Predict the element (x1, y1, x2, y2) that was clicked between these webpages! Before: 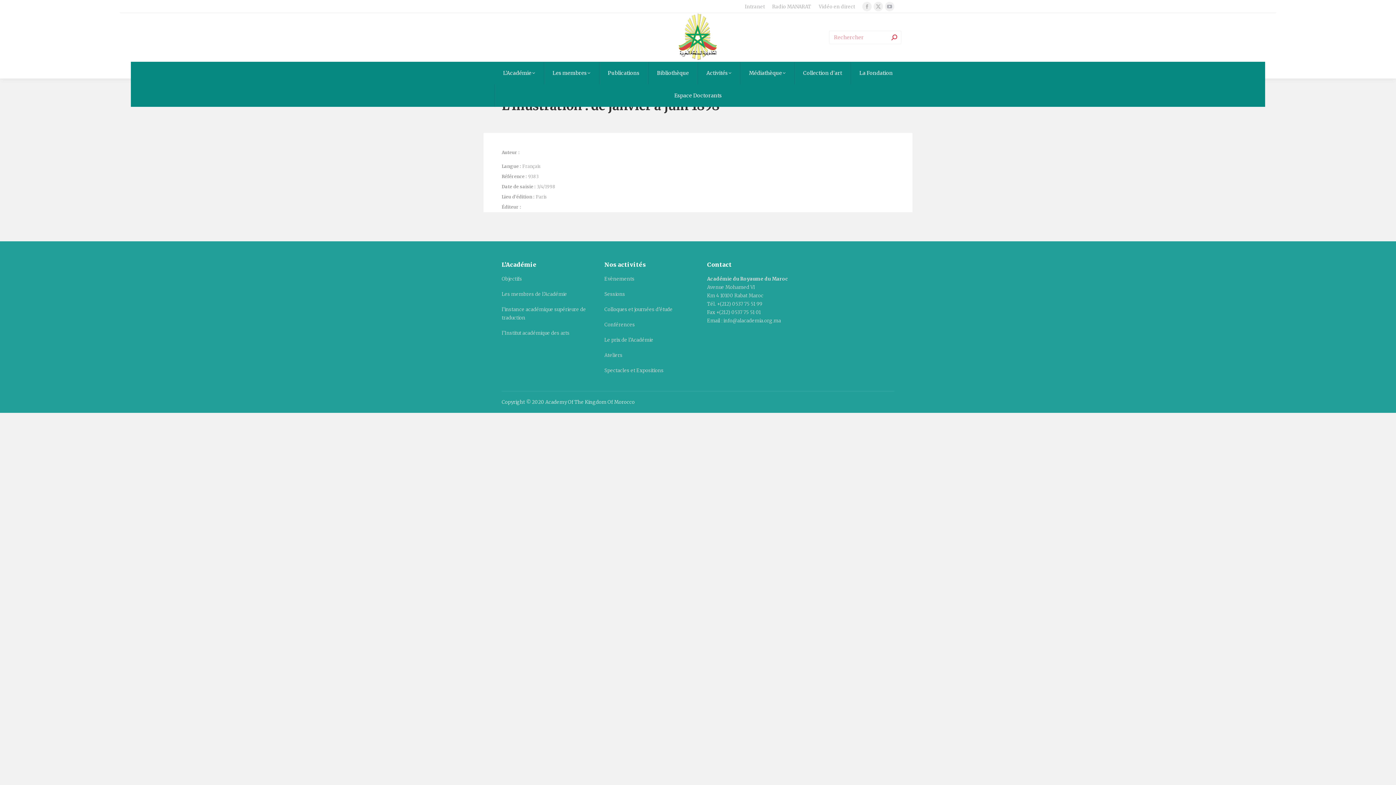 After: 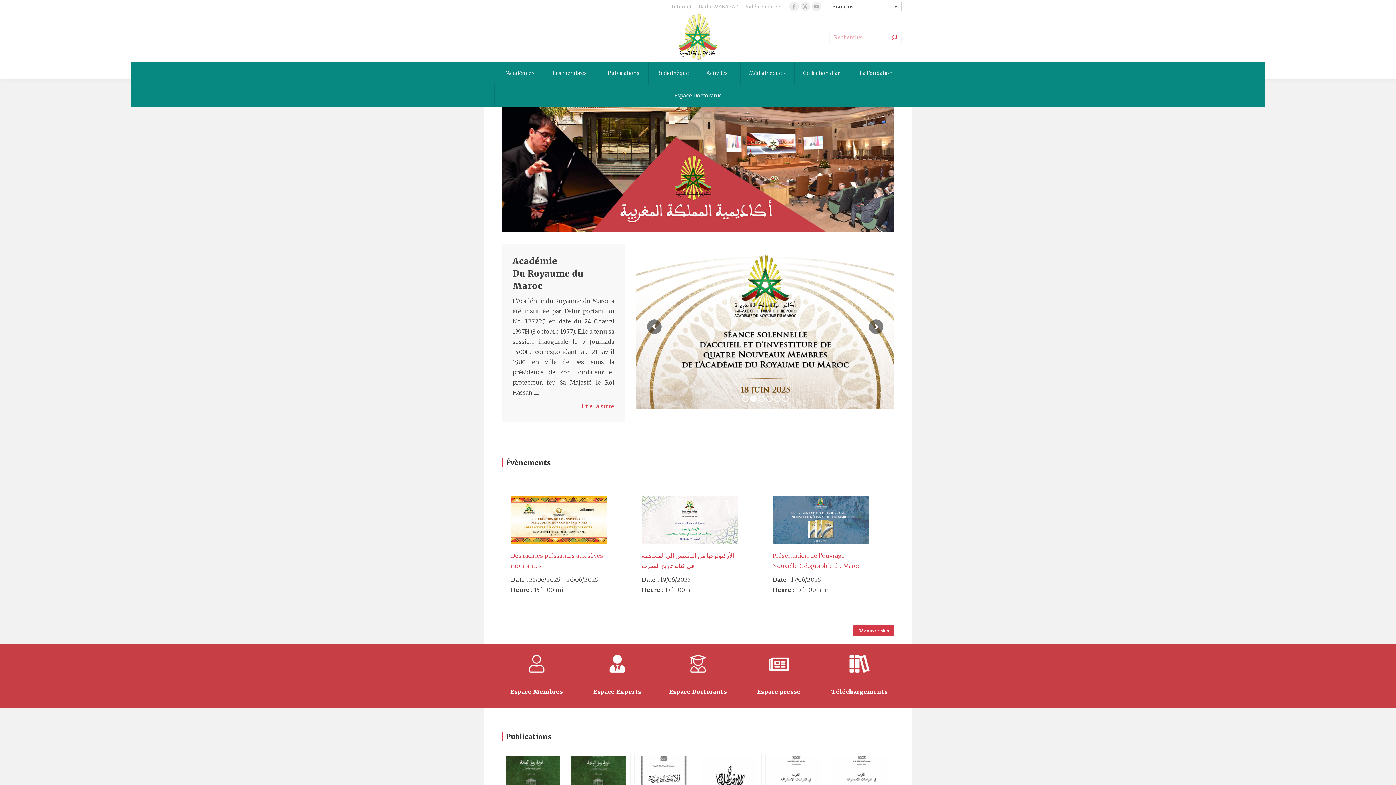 Action: bbox: (675, 13, 720, 61)